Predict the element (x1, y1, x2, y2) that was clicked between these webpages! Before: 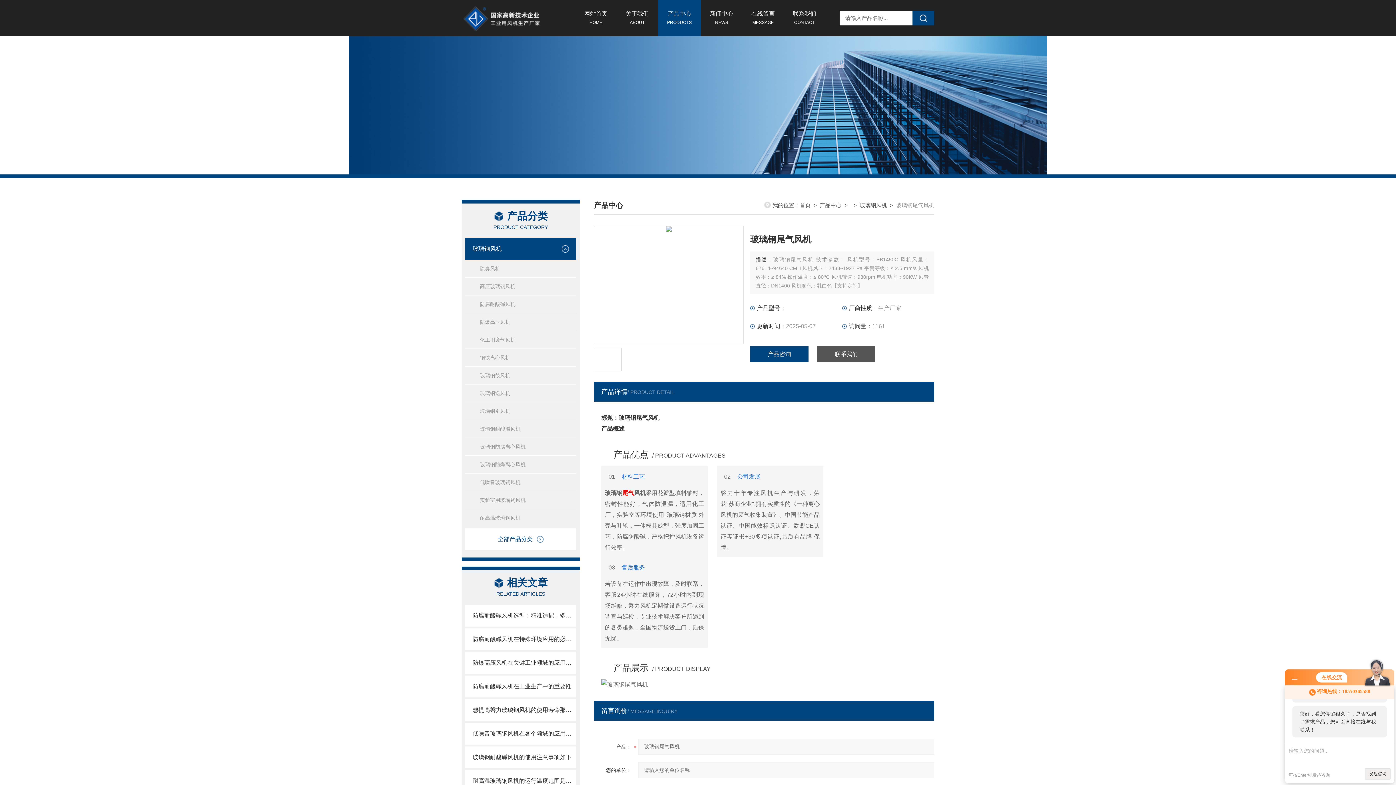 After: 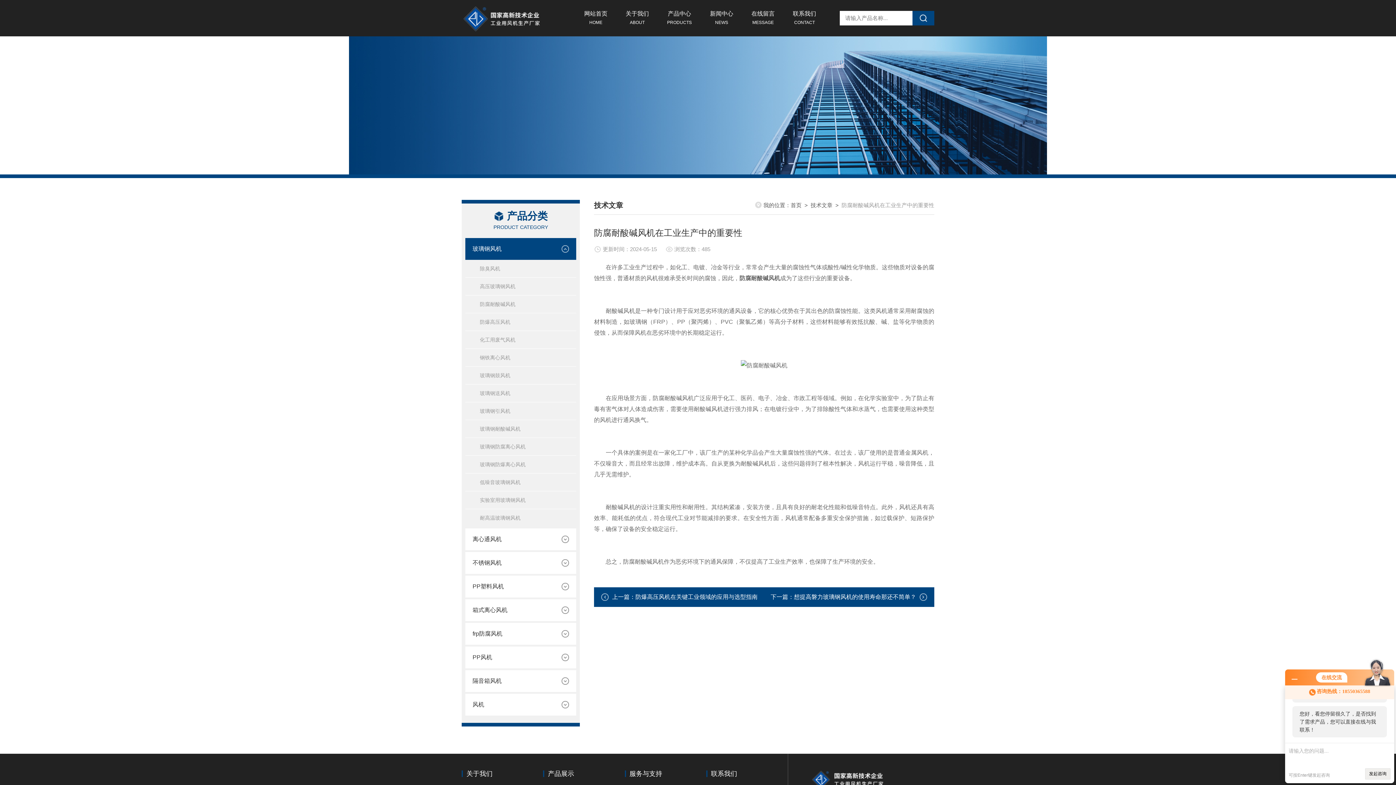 Action: label: 防腐耐酸碱风机在工业生产中的重要性 bbox: (465, 676, 576, 697)